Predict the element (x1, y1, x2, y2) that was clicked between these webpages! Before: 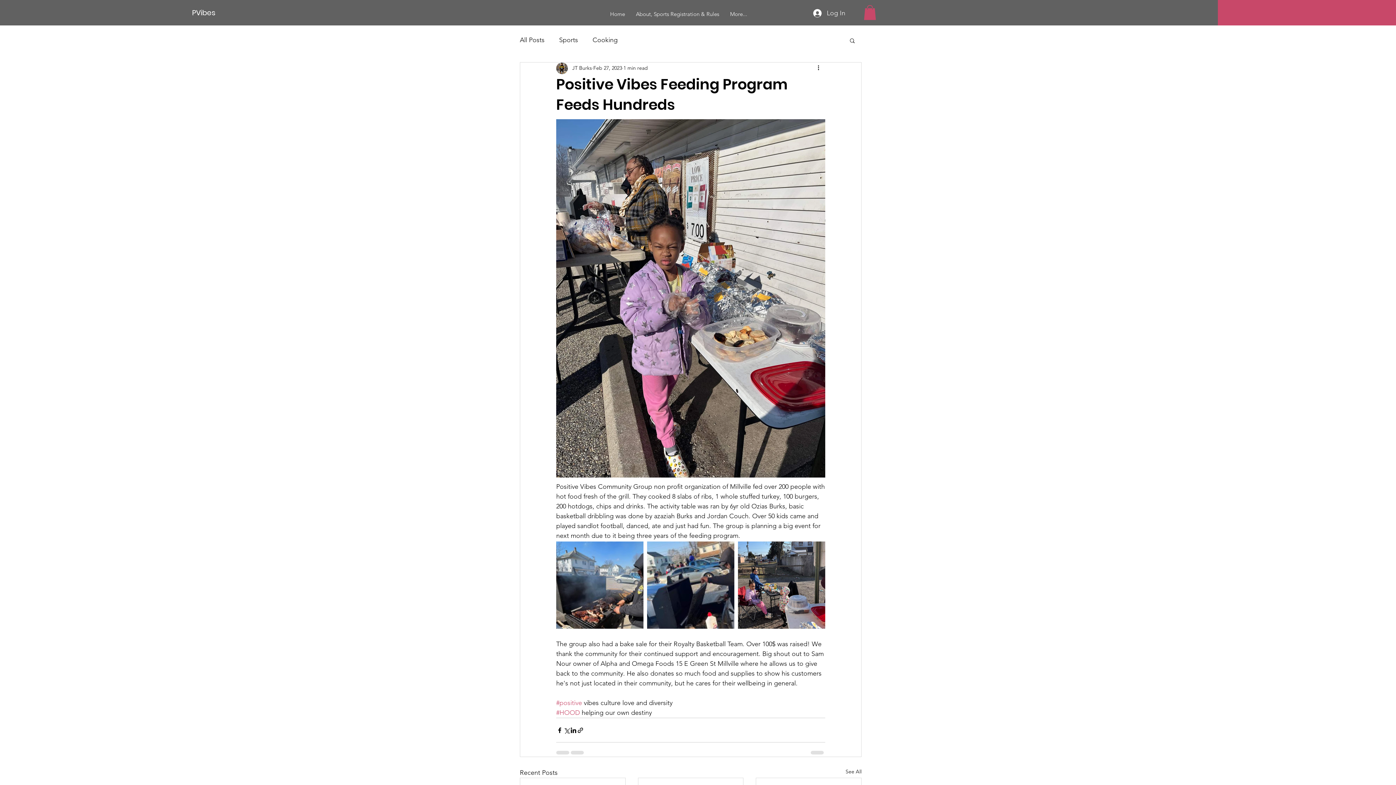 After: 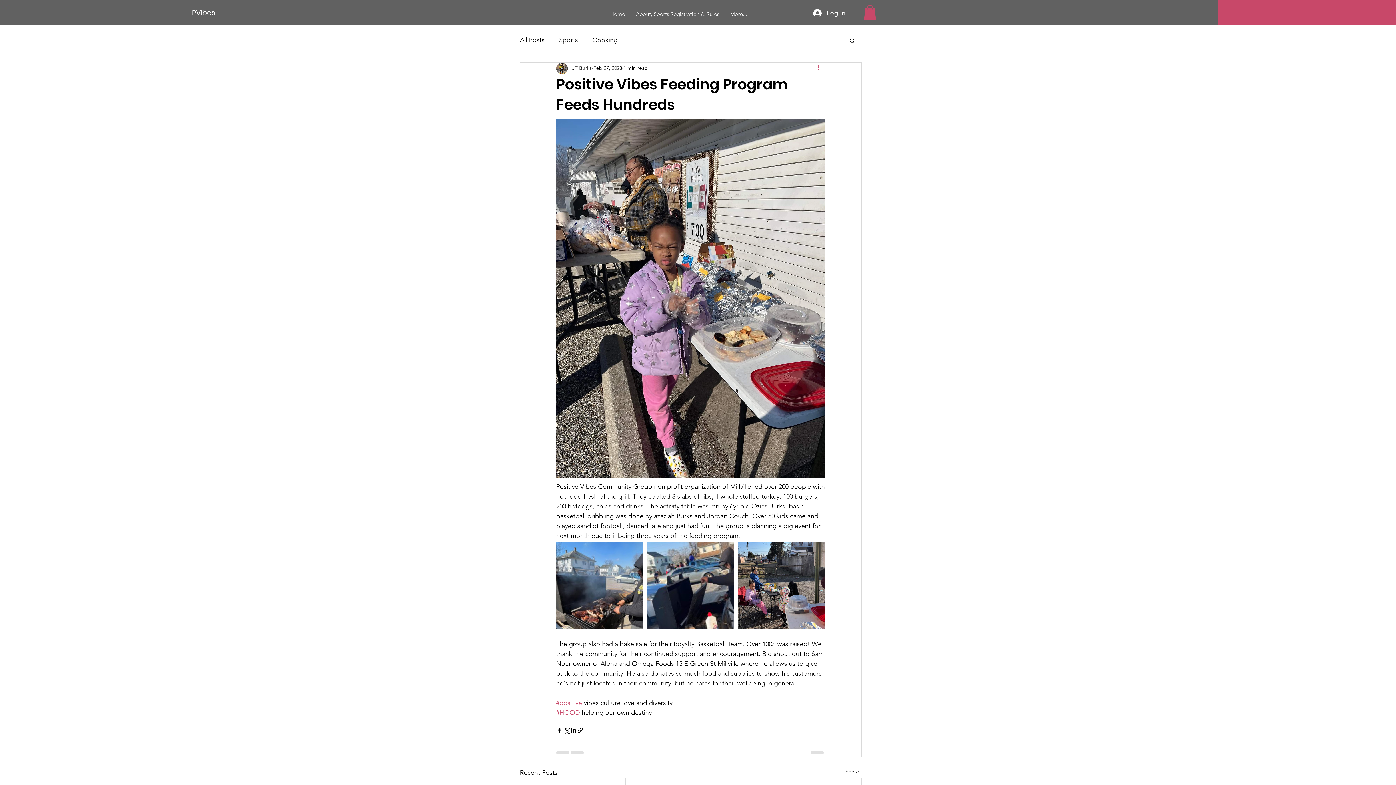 Action: bbox: (816, 63, 825, 72) label: More actions